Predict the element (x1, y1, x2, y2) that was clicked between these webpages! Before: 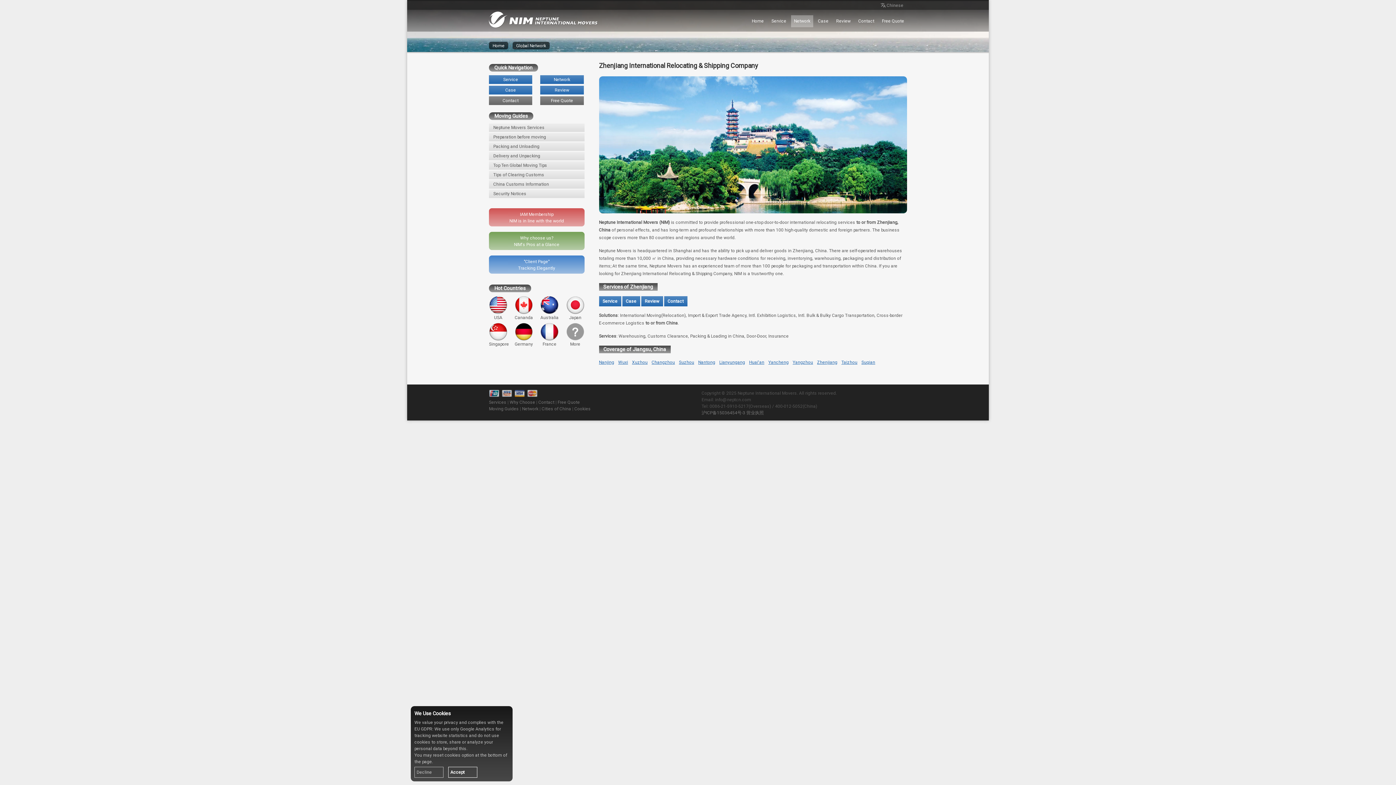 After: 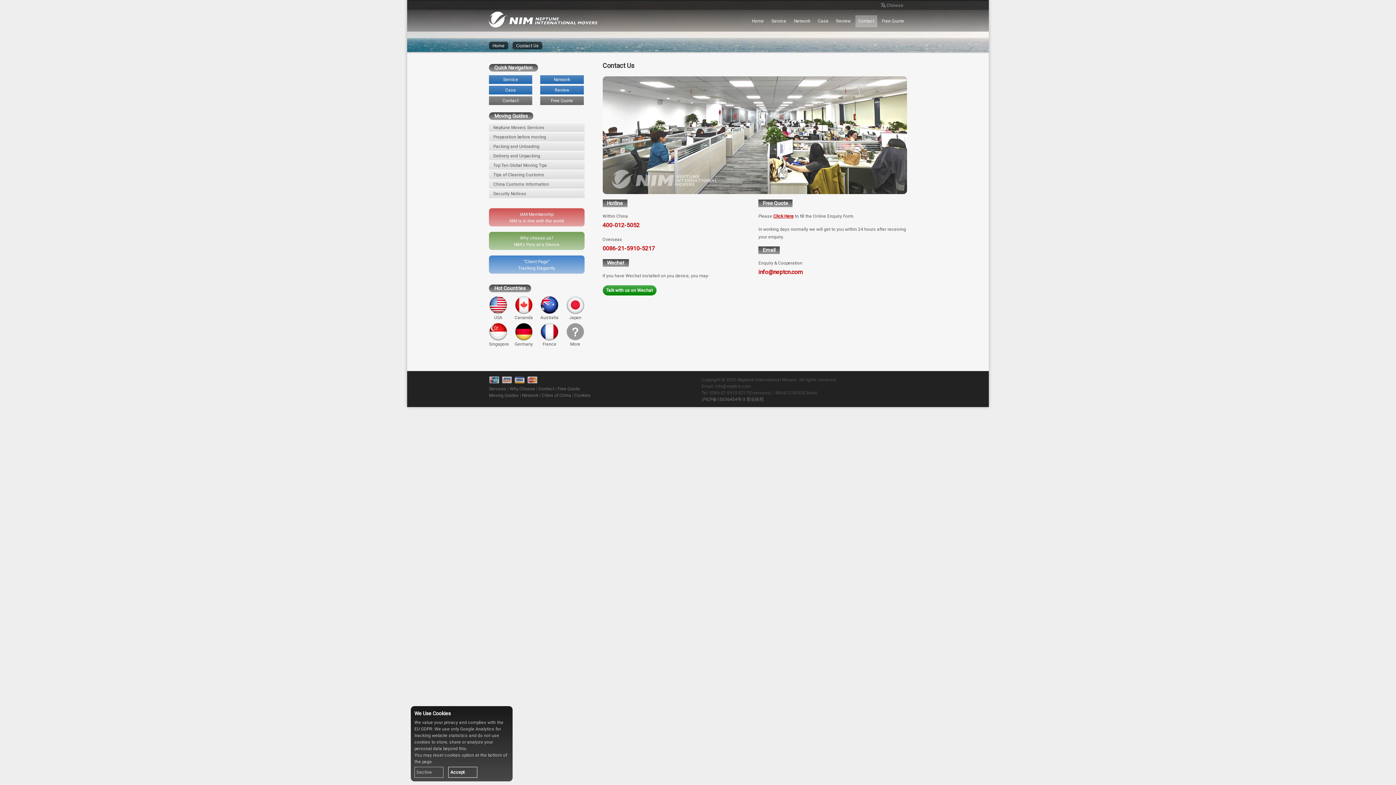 Action: label: Contact bbox: (489, 96, 532, 105)